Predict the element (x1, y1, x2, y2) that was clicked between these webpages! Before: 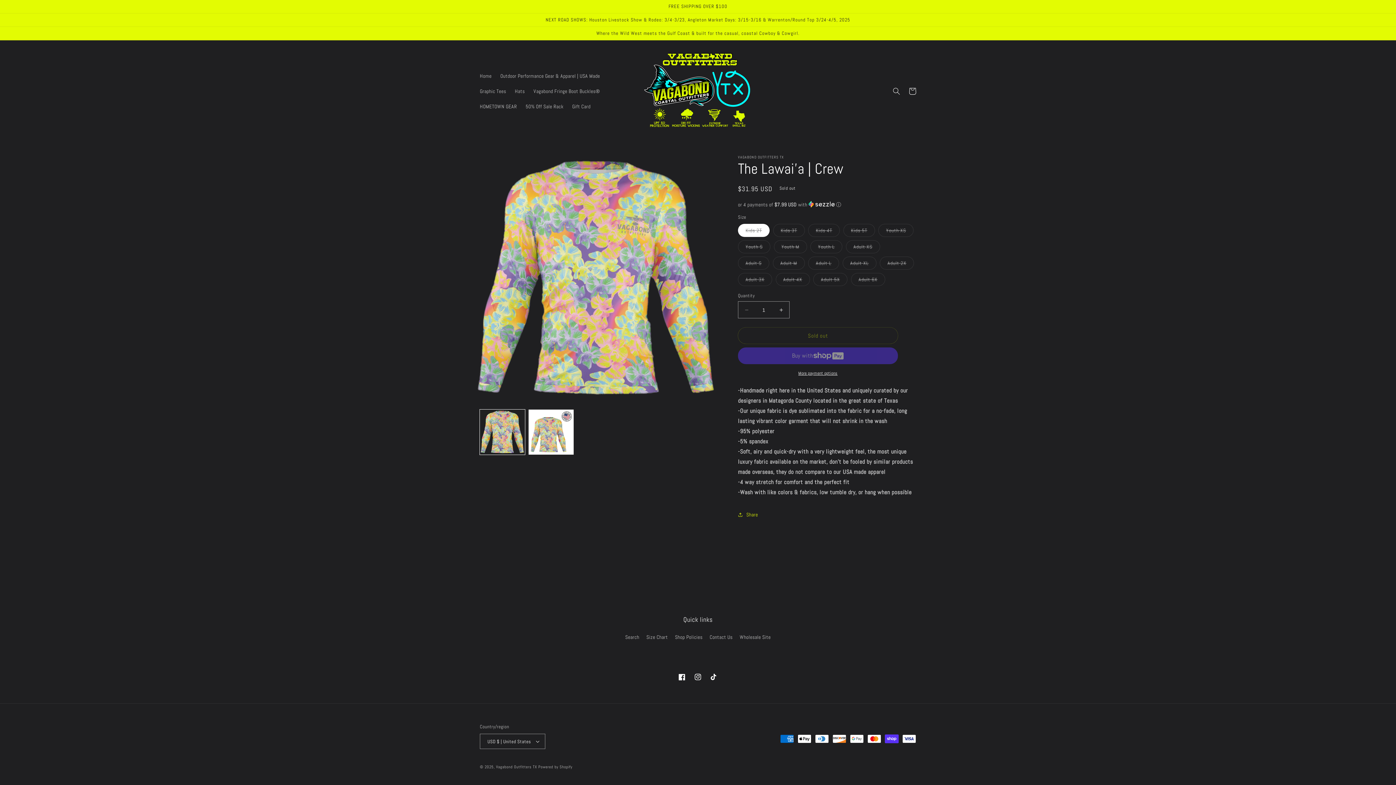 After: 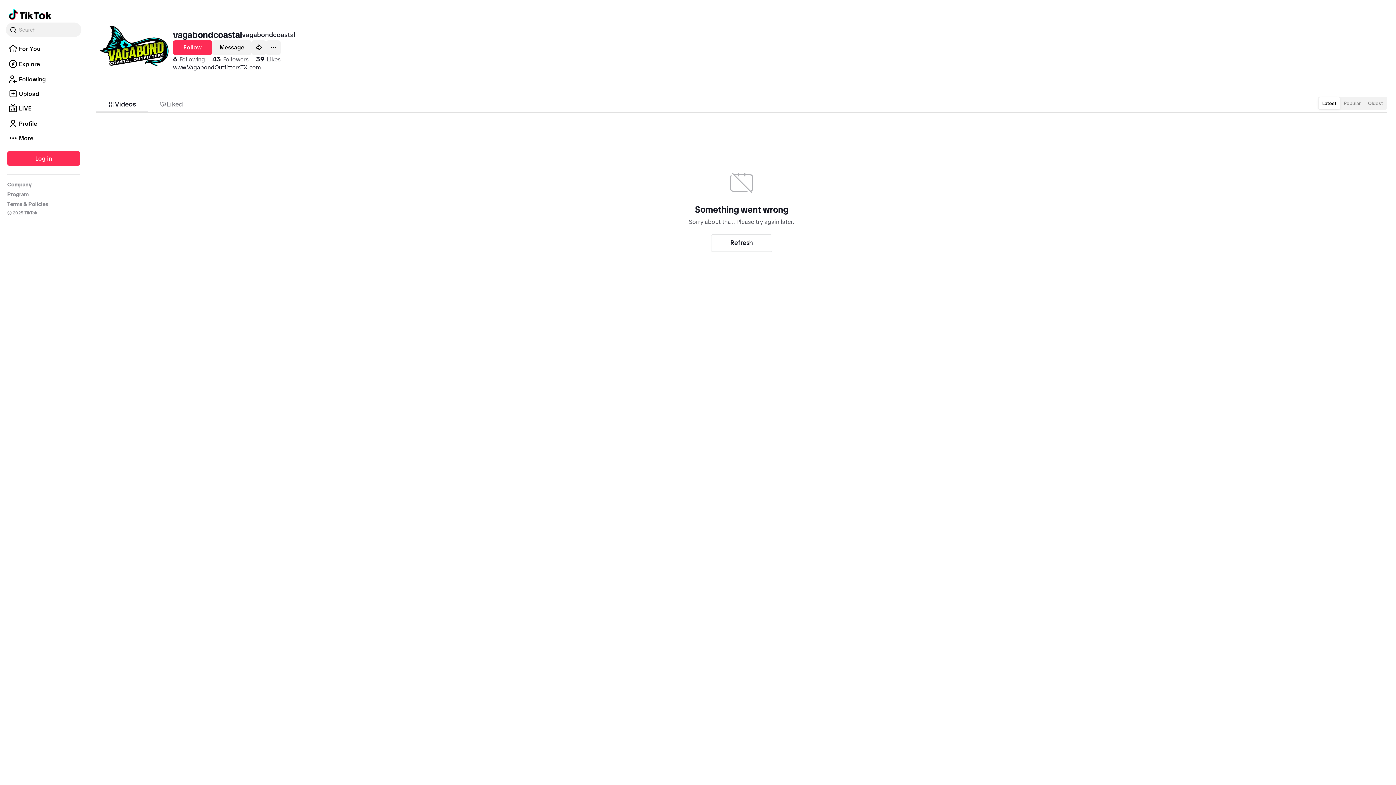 Action: label: TikTok bbox: (706, 669, 722, 685)